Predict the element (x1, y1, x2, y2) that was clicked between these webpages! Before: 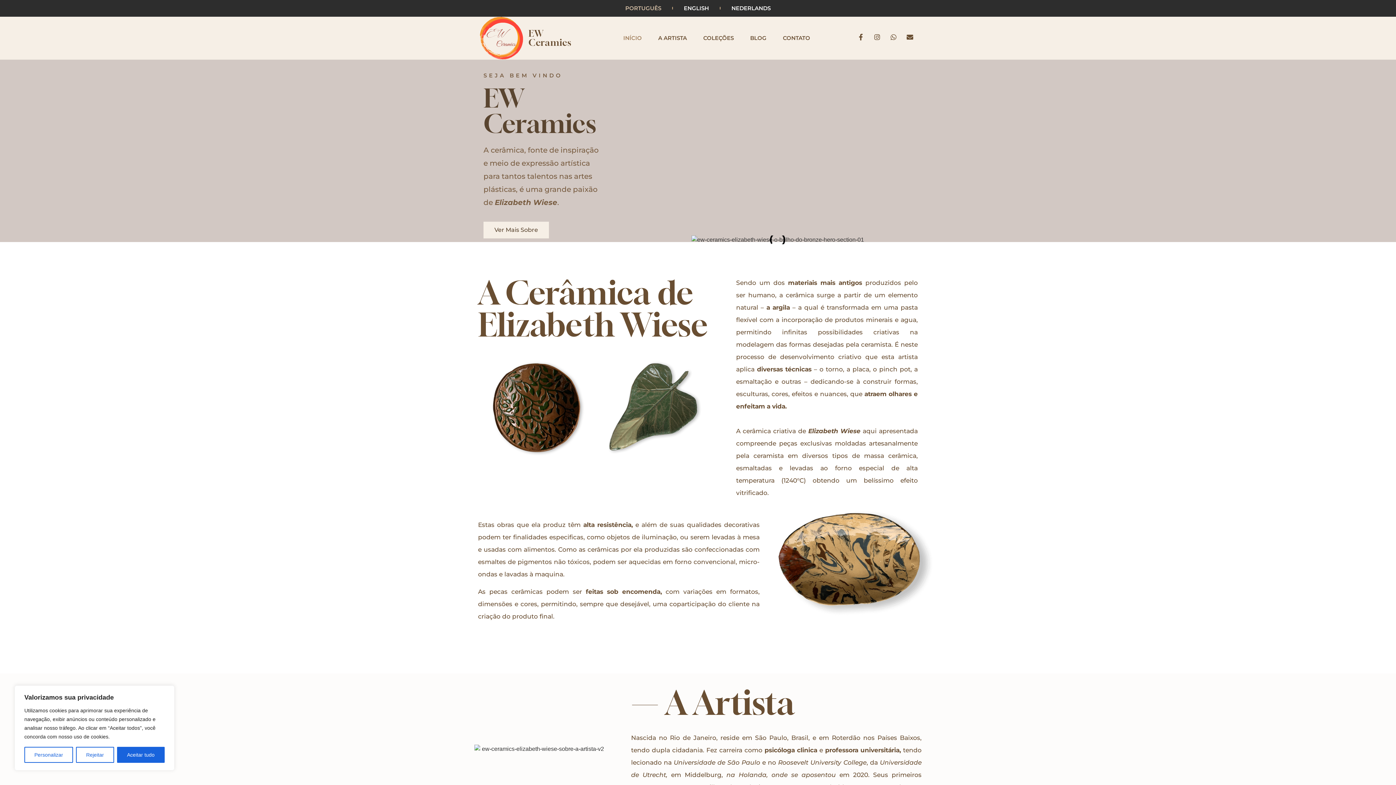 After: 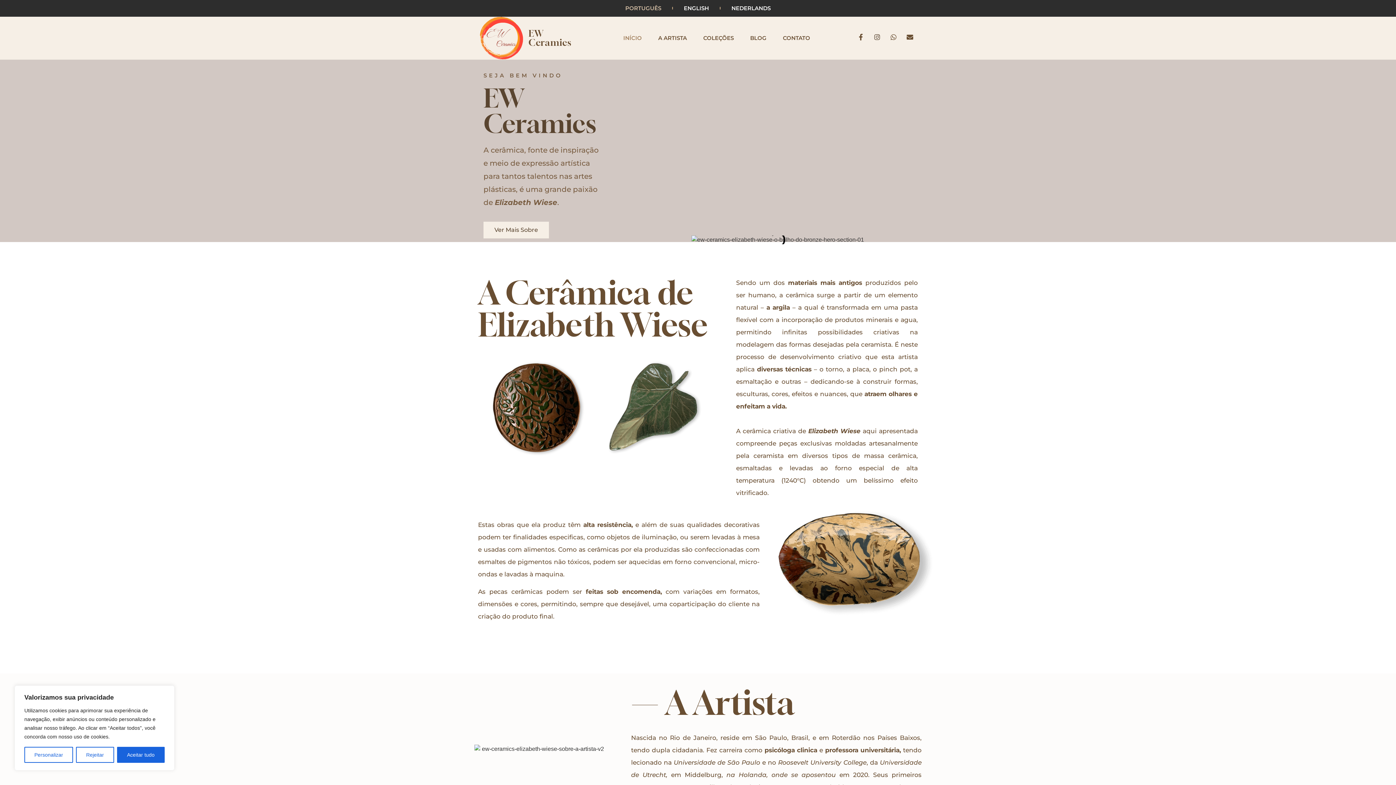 Action: bbox: (874, 33, 880, 40) label: Instagram